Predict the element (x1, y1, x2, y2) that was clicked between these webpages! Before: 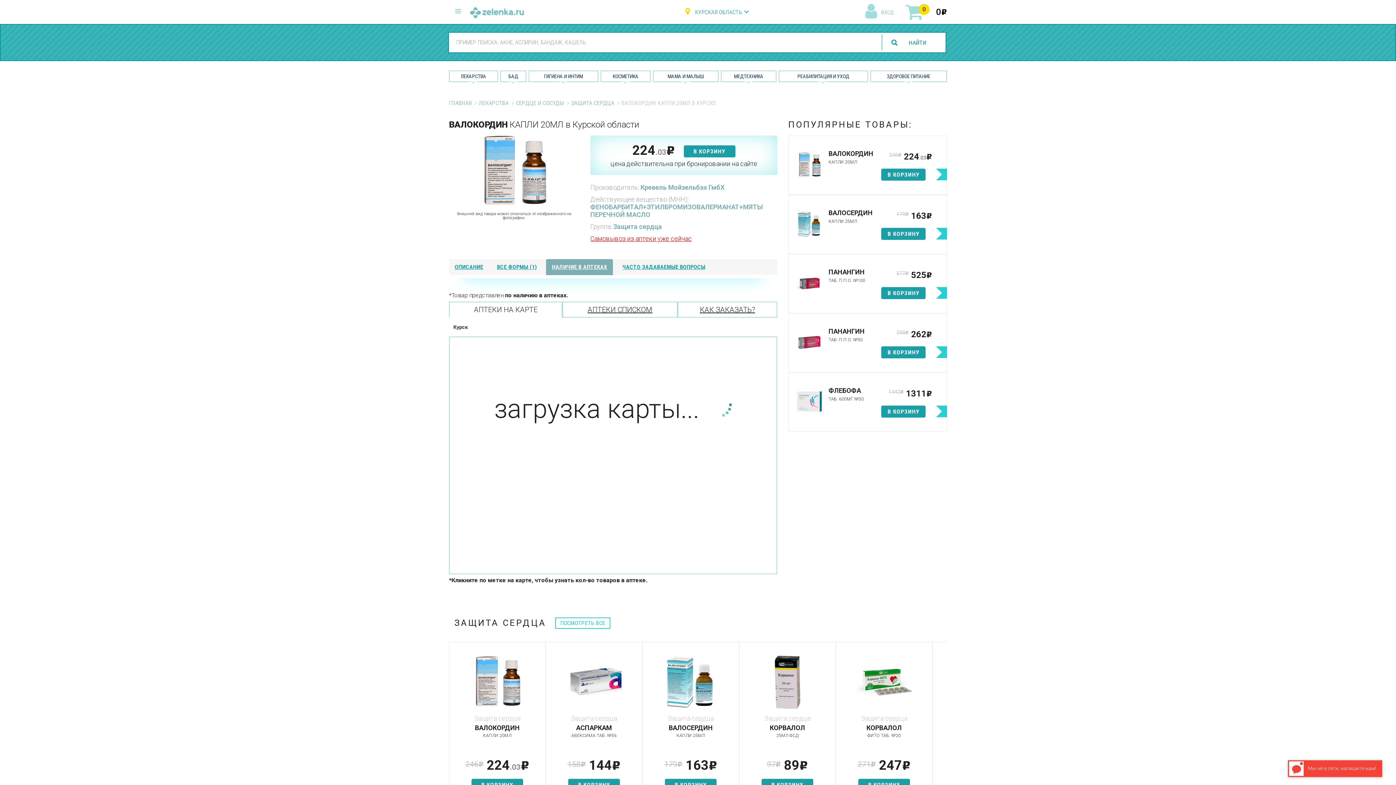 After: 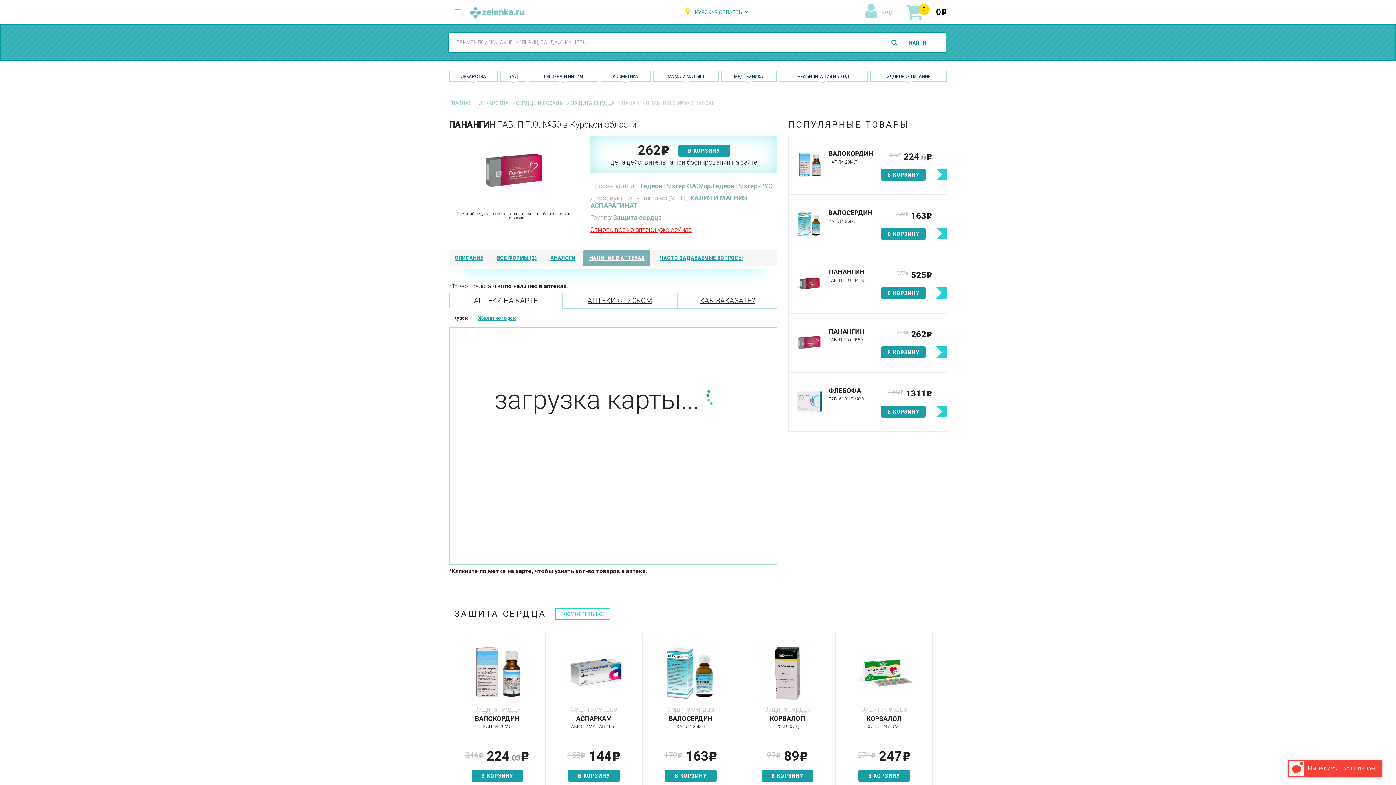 Action: bbox: (796, 351, 823, 357)